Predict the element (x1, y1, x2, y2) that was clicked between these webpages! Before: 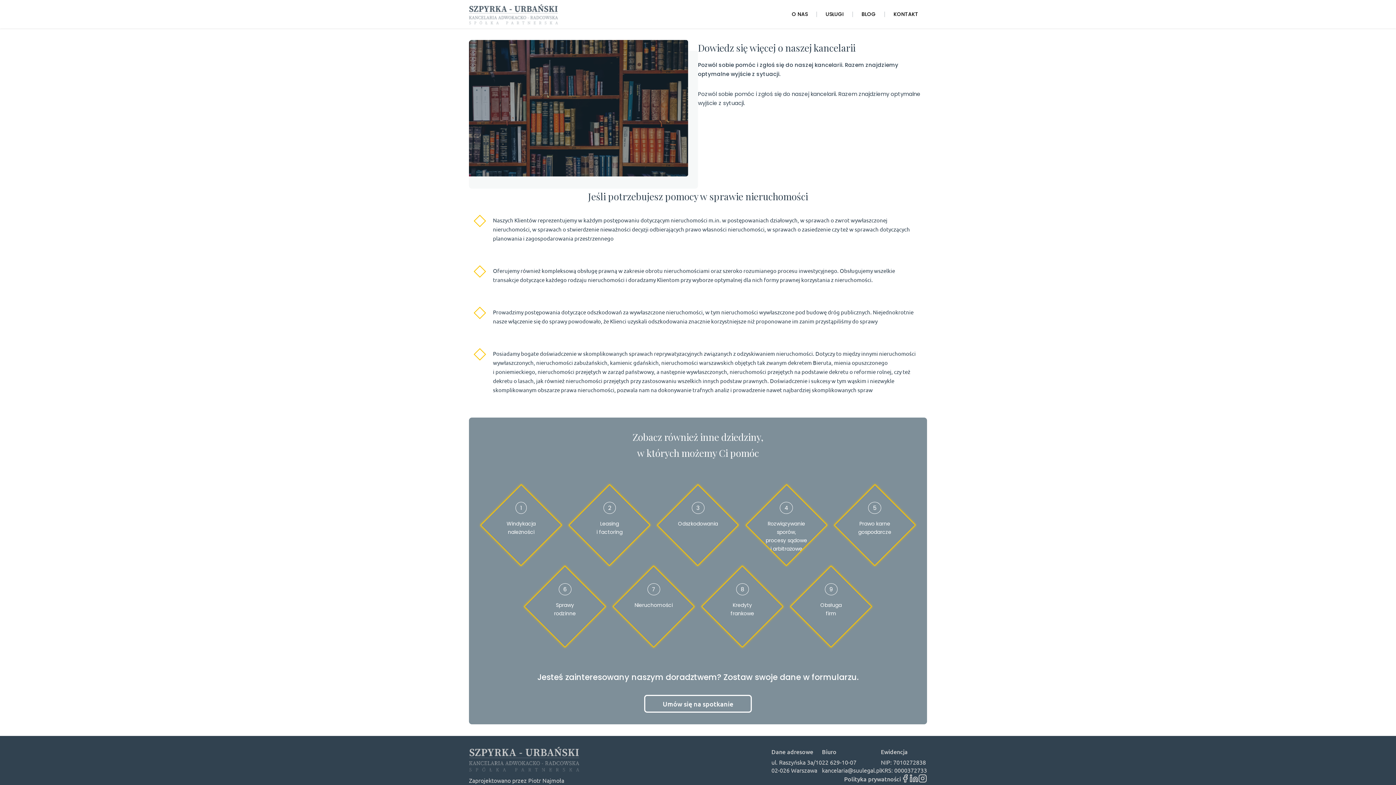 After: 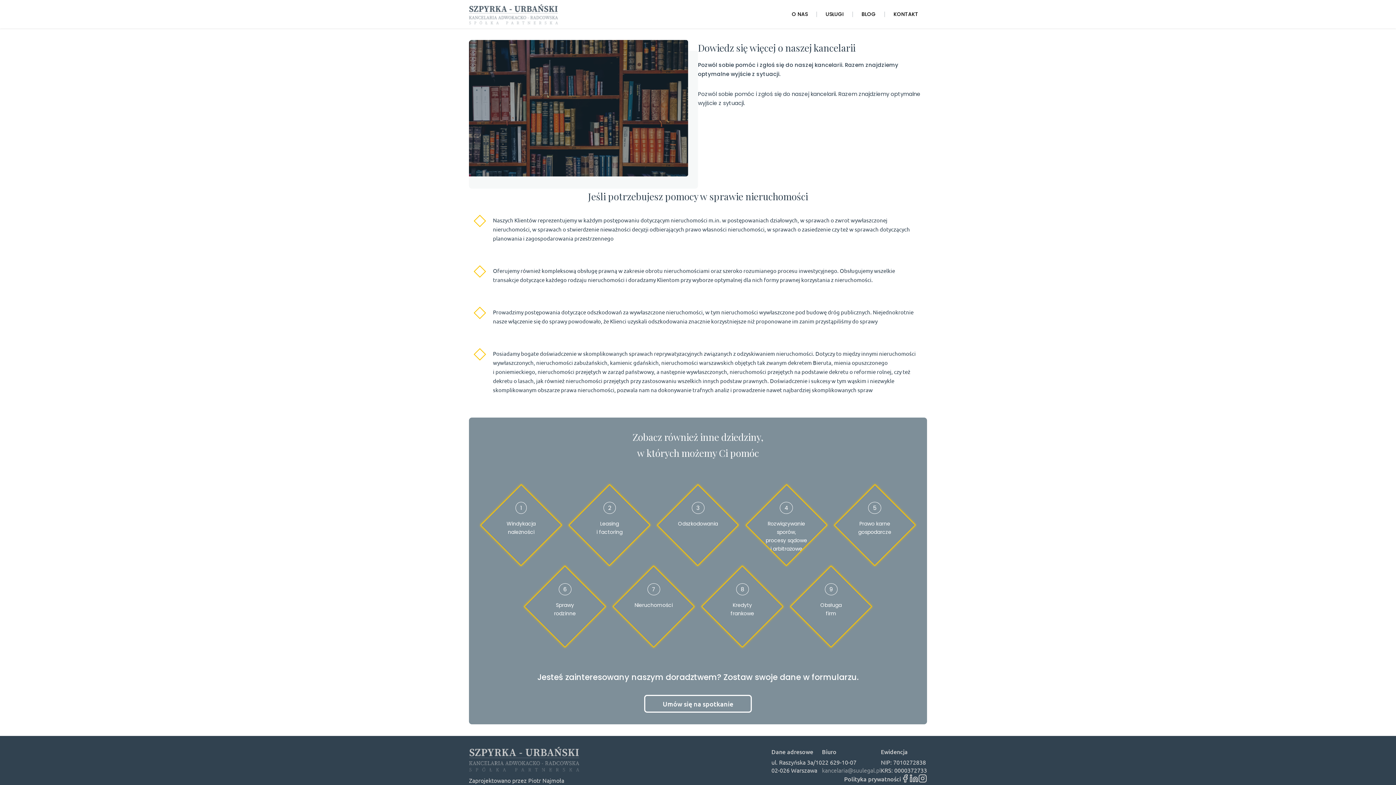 Action: label: kancelaria@suulegal.pl bbox: (822, 766, 881, 774)